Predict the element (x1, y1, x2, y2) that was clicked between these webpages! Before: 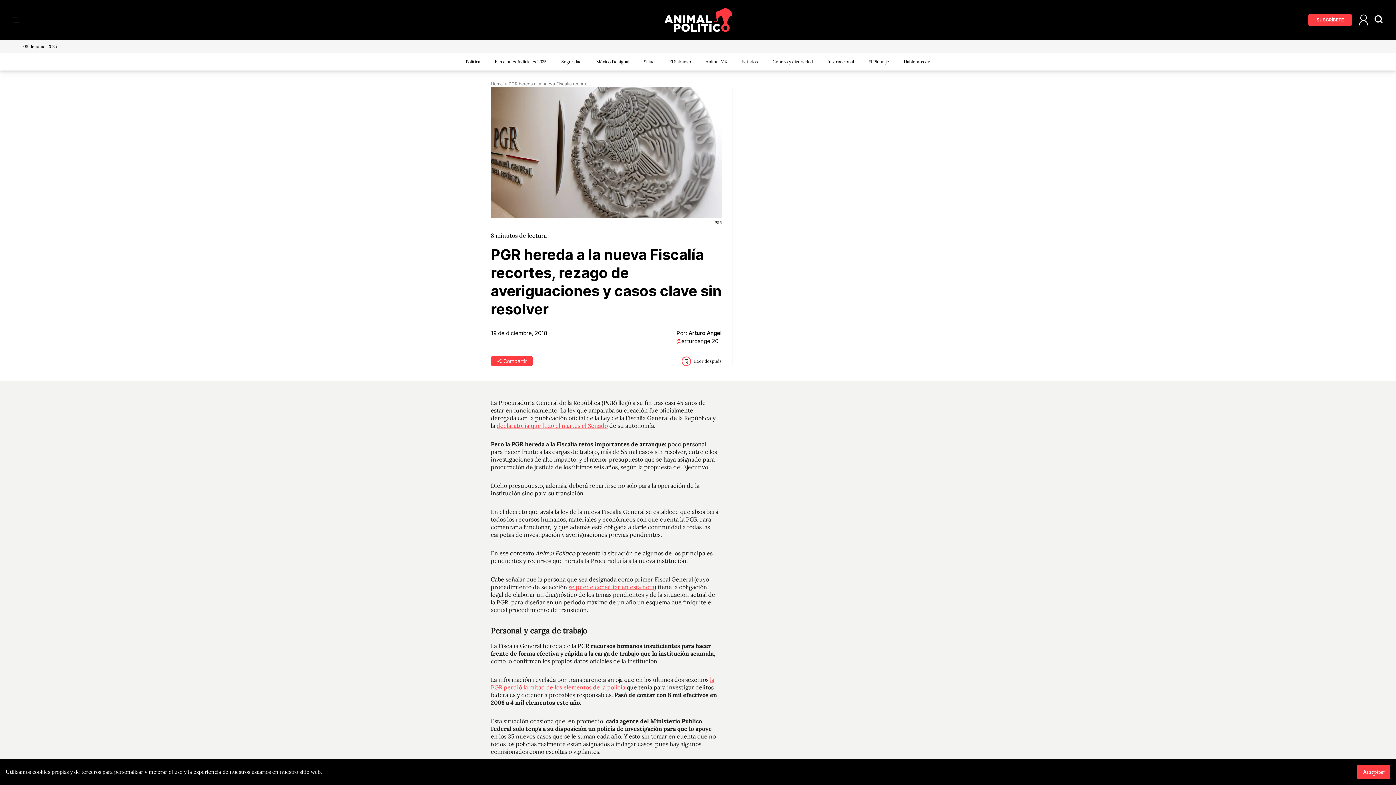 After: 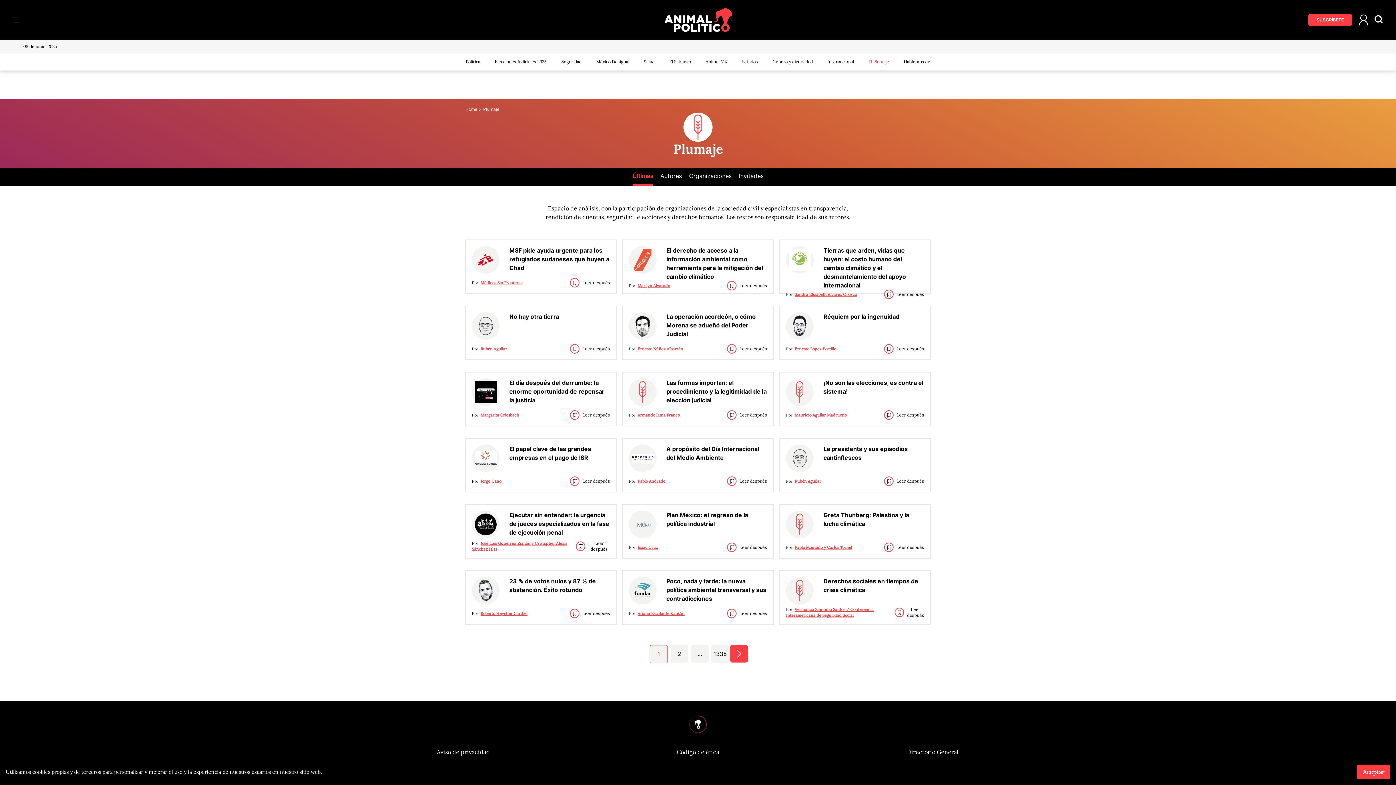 Action: label: El Plumaje bbox: (868, 58, 889, 64)